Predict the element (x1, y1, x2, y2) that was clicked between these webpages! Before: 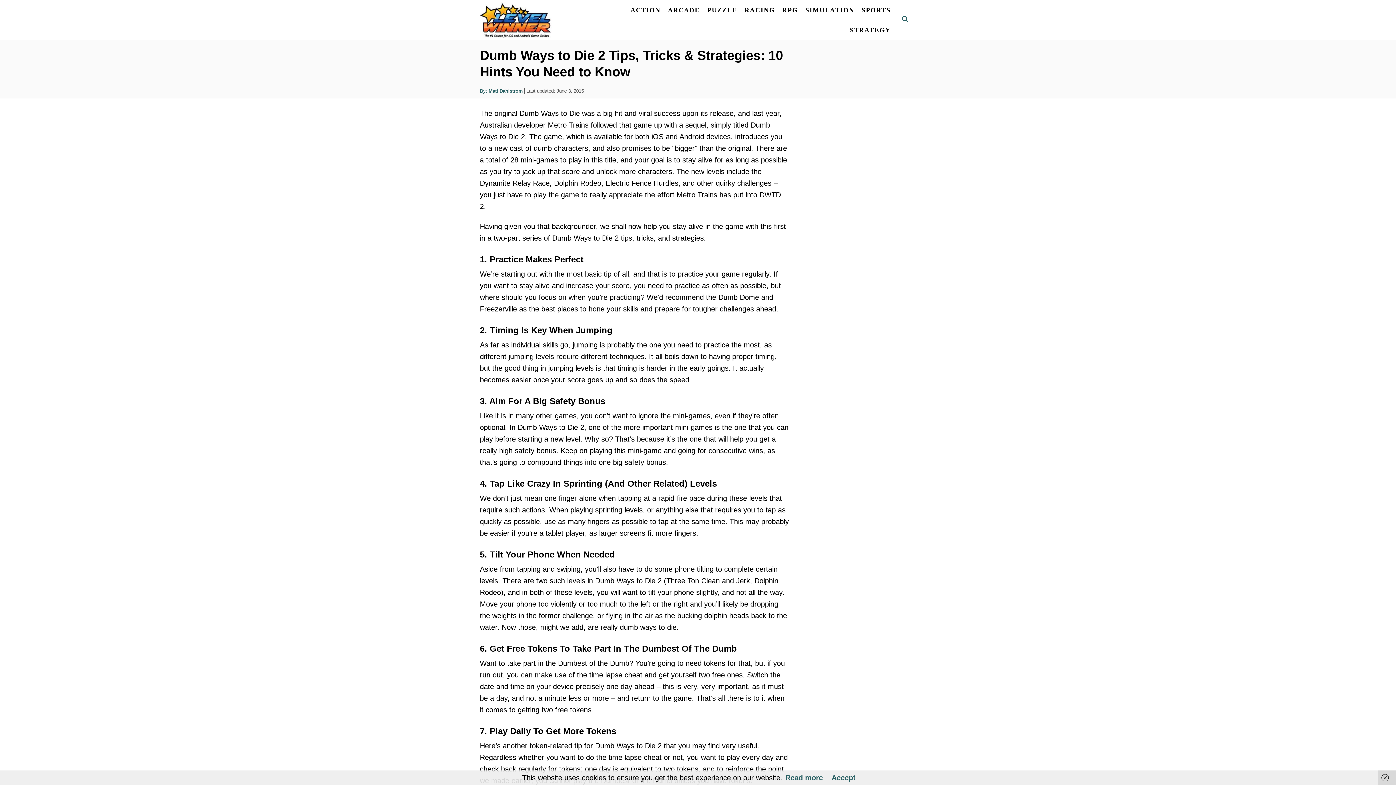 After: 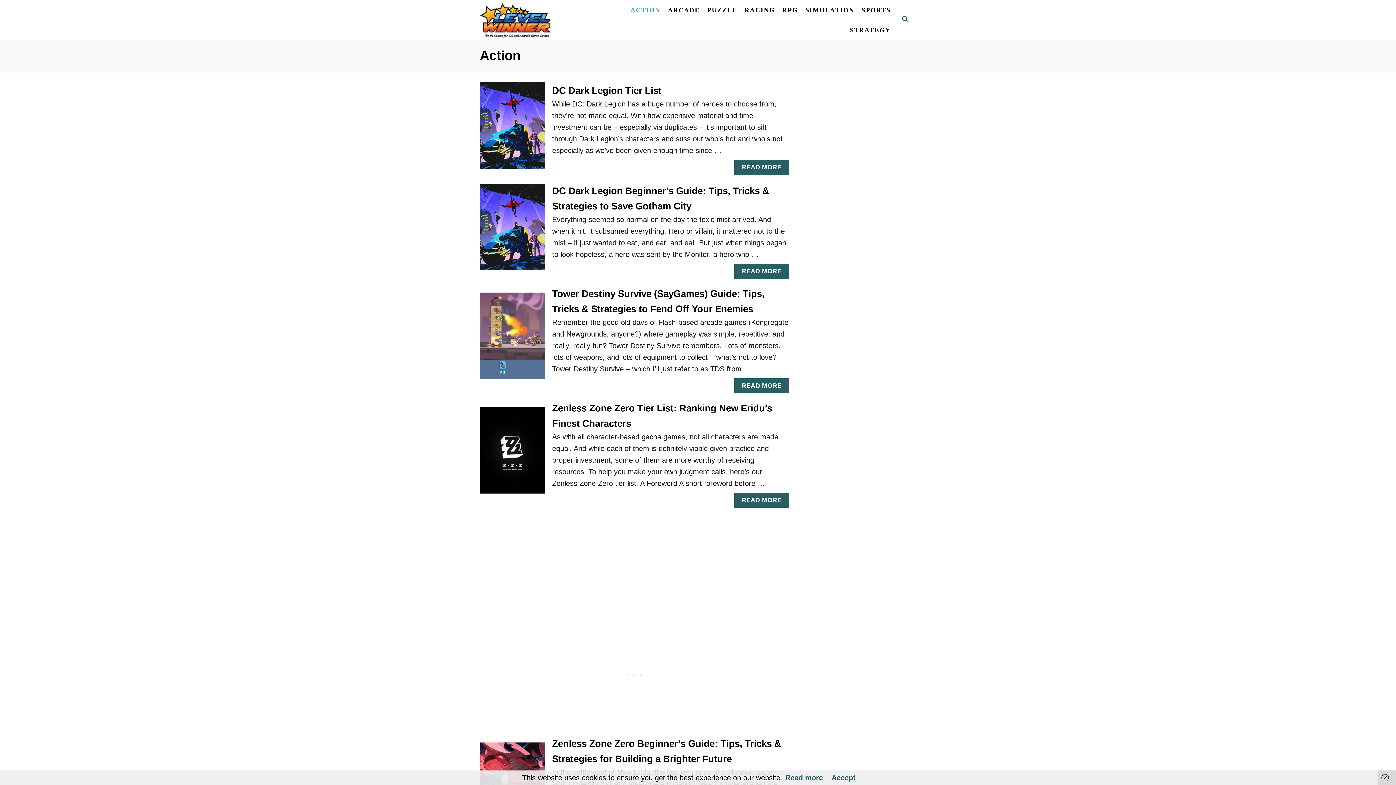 Action: label: ACTION bbox: (627, 2, 664, 17)